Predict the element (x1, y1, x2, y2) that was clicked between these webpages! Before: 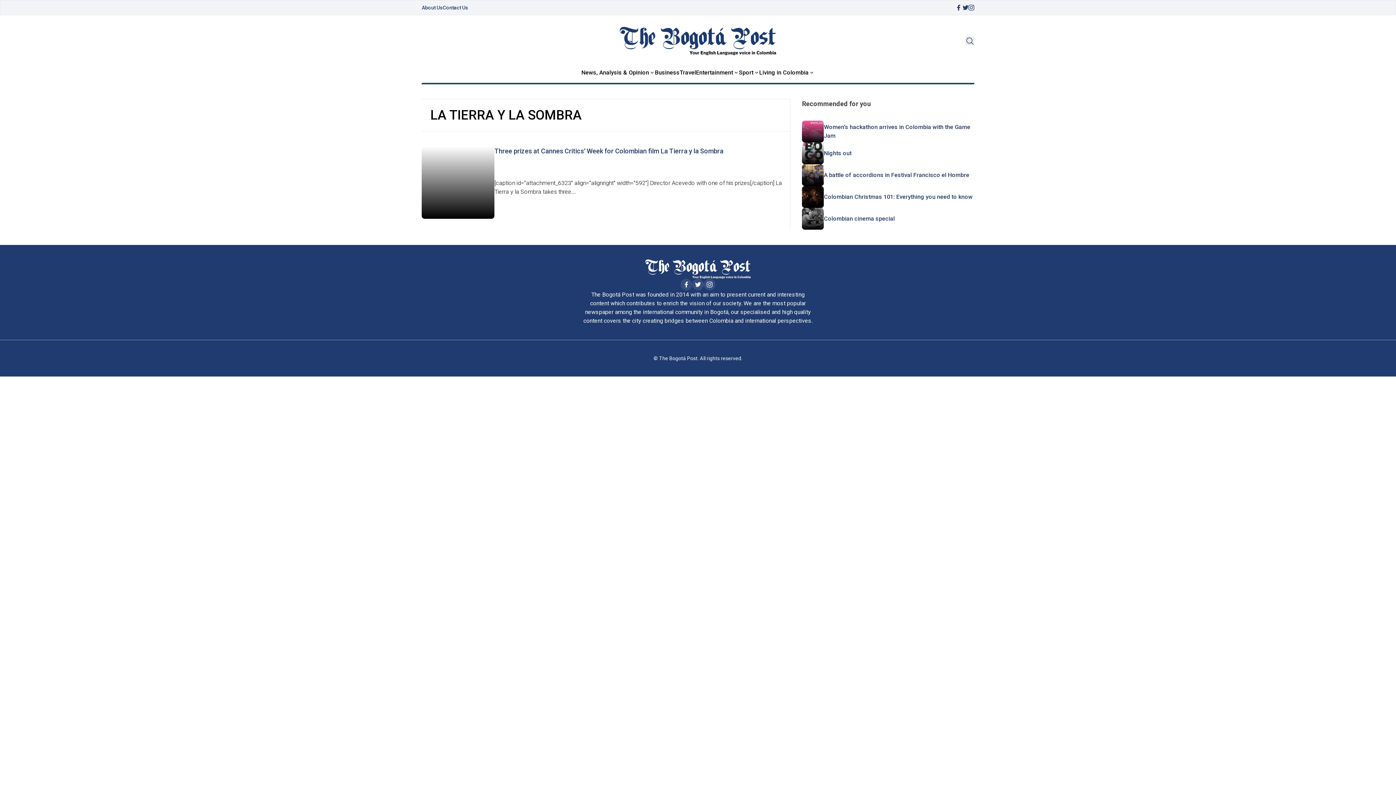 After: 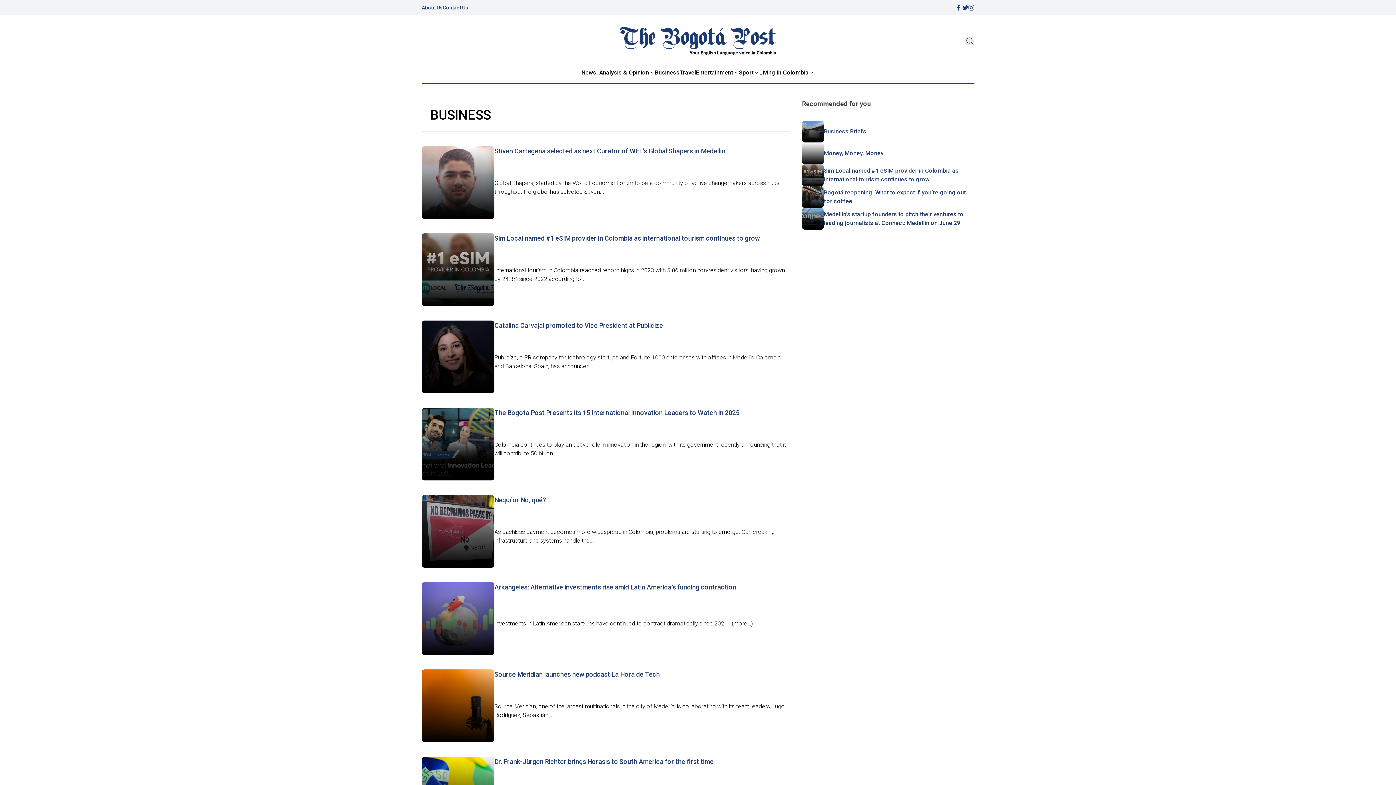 Action: label: Business bbox: (655, 68, 679, 77)